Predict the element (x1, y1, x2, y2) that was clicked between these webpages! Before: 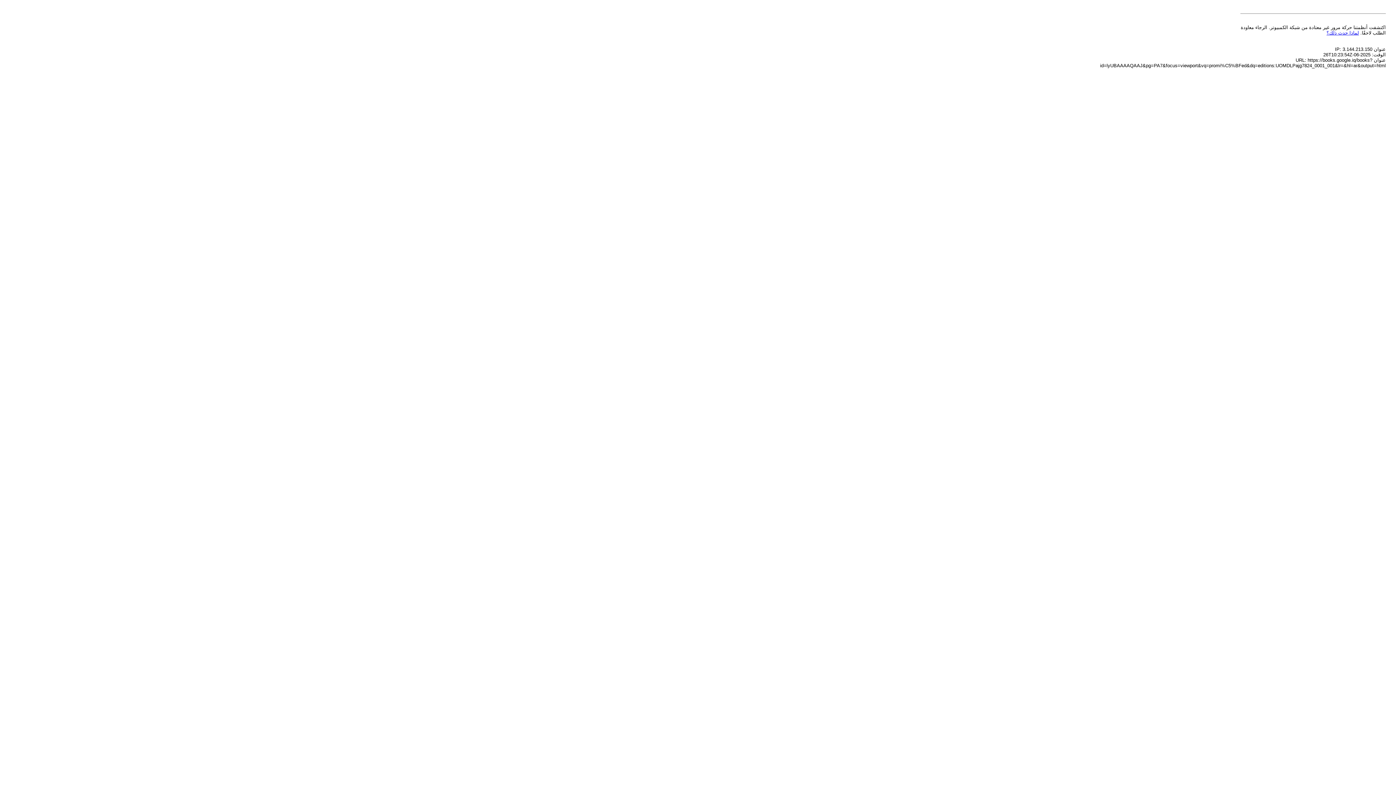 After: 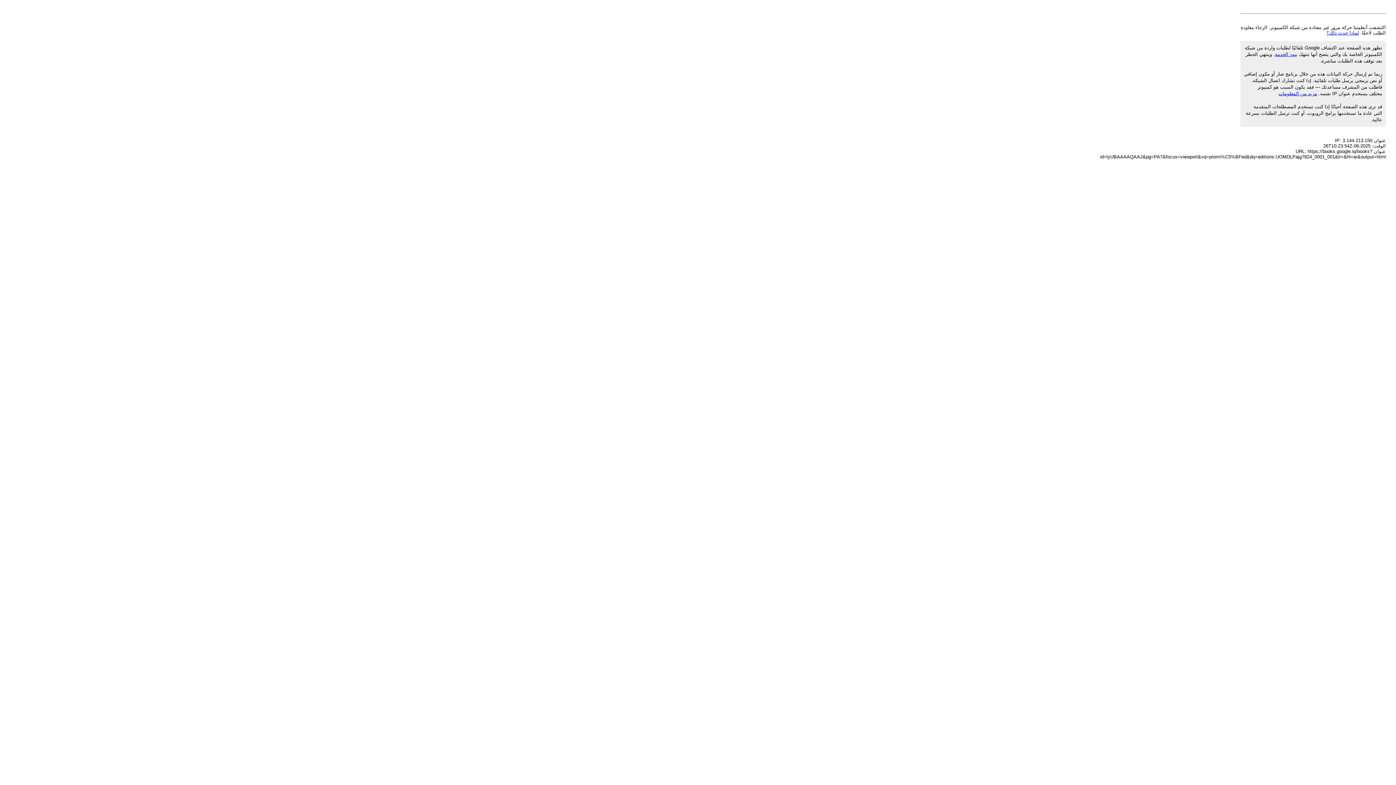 Action: bbox: (1326, 30, 1359, 35) label: لماذا حدث ذلك؟